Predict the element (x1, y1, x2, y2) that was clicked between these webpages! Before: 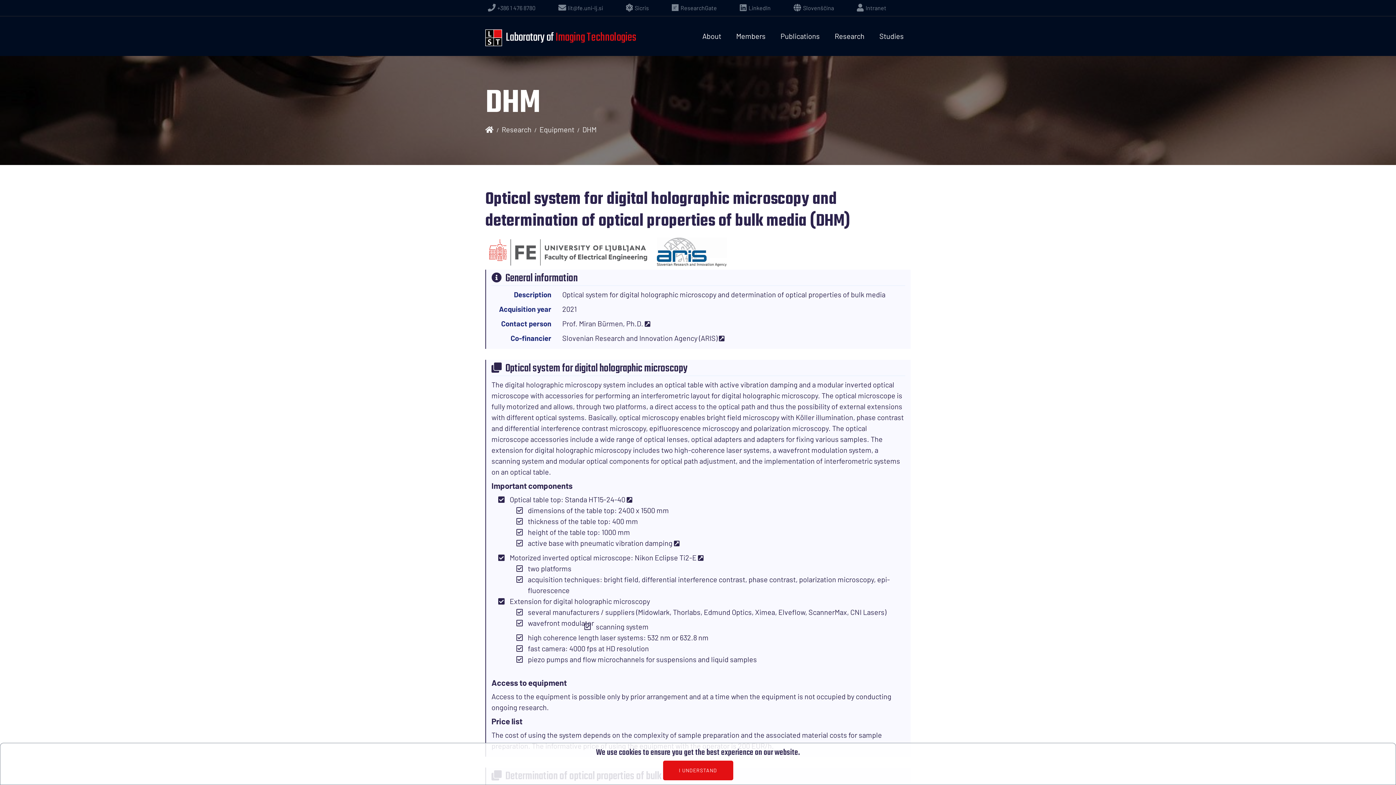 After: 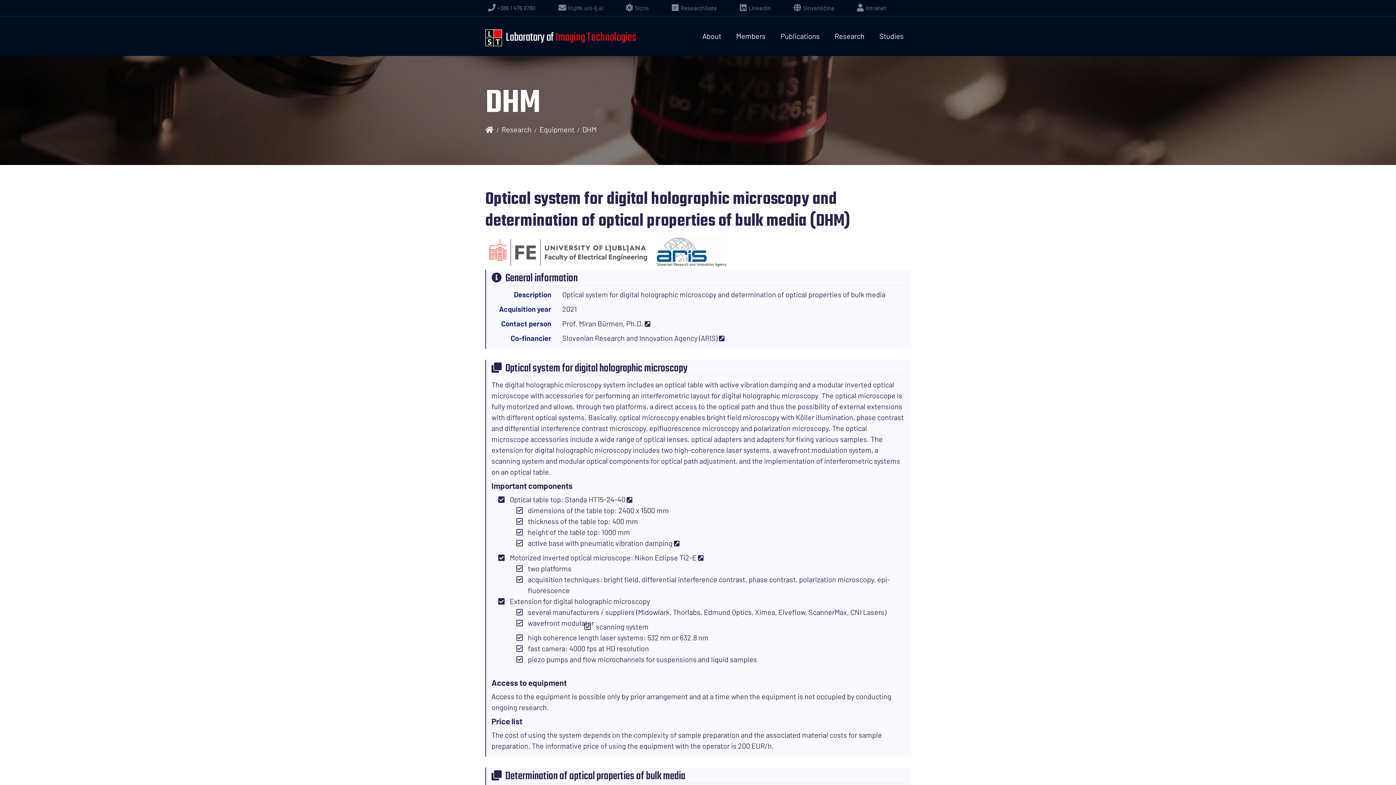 Action: label: I UNDERSTAND bbox: (663, 761, 733, 780)